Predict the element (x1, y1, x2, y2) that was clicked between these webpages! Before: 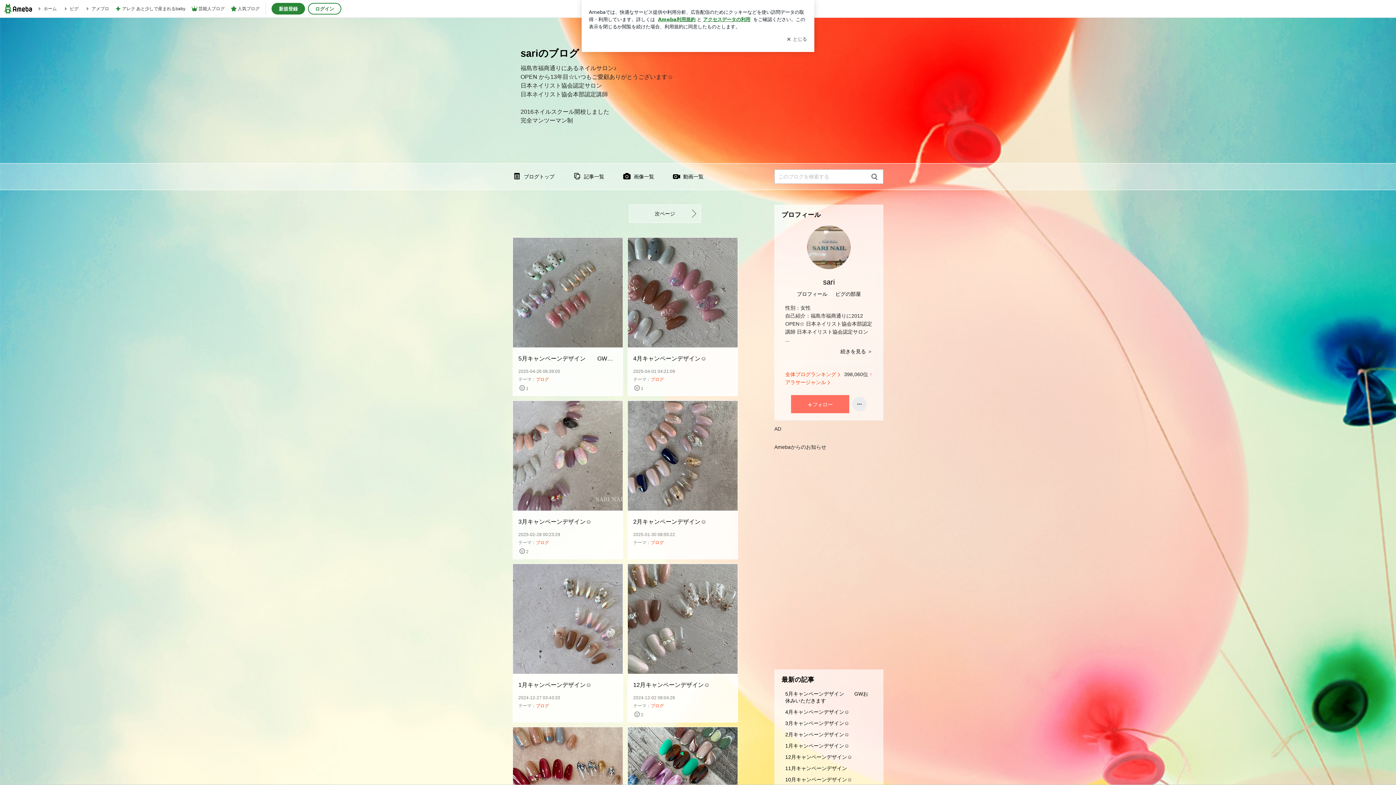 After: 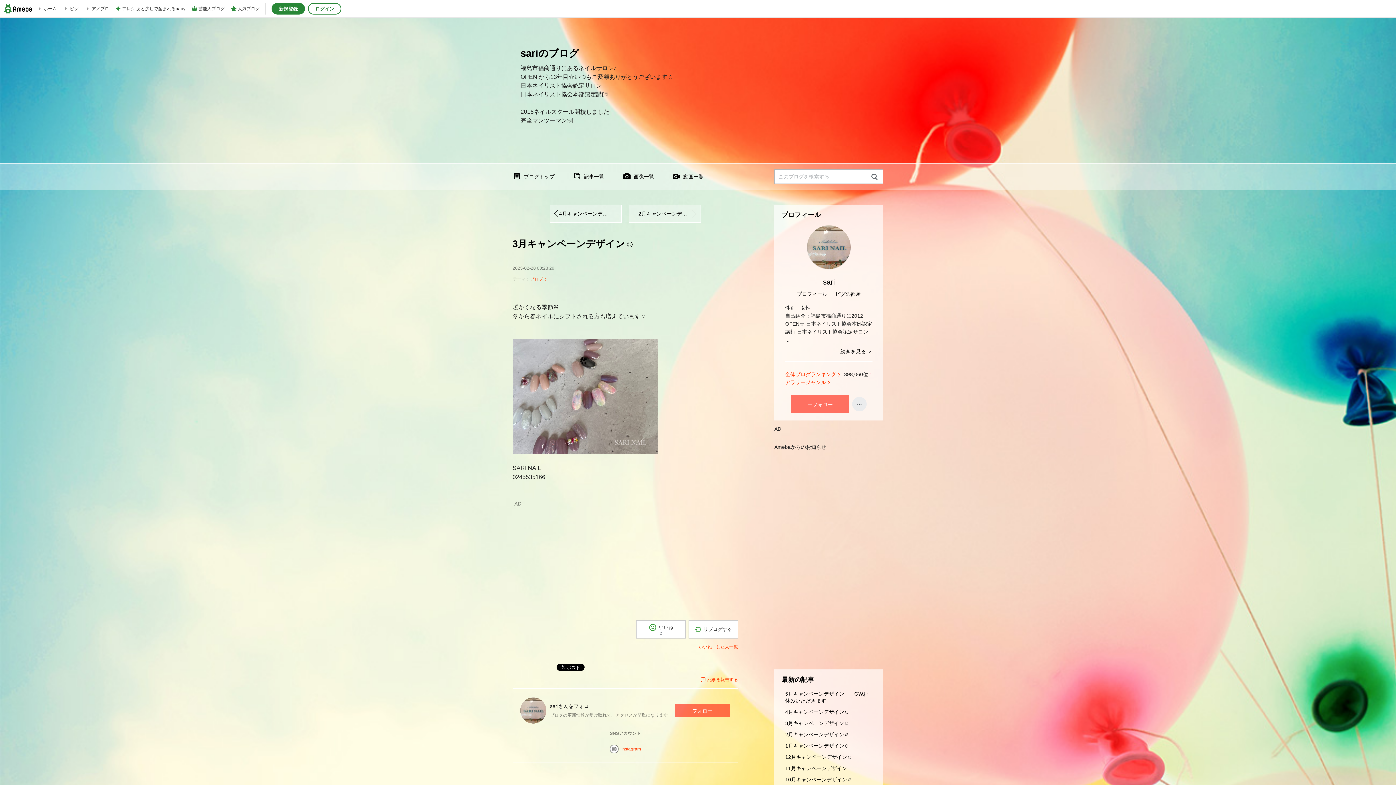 Action: bbox: (513, 401, 622, 510)